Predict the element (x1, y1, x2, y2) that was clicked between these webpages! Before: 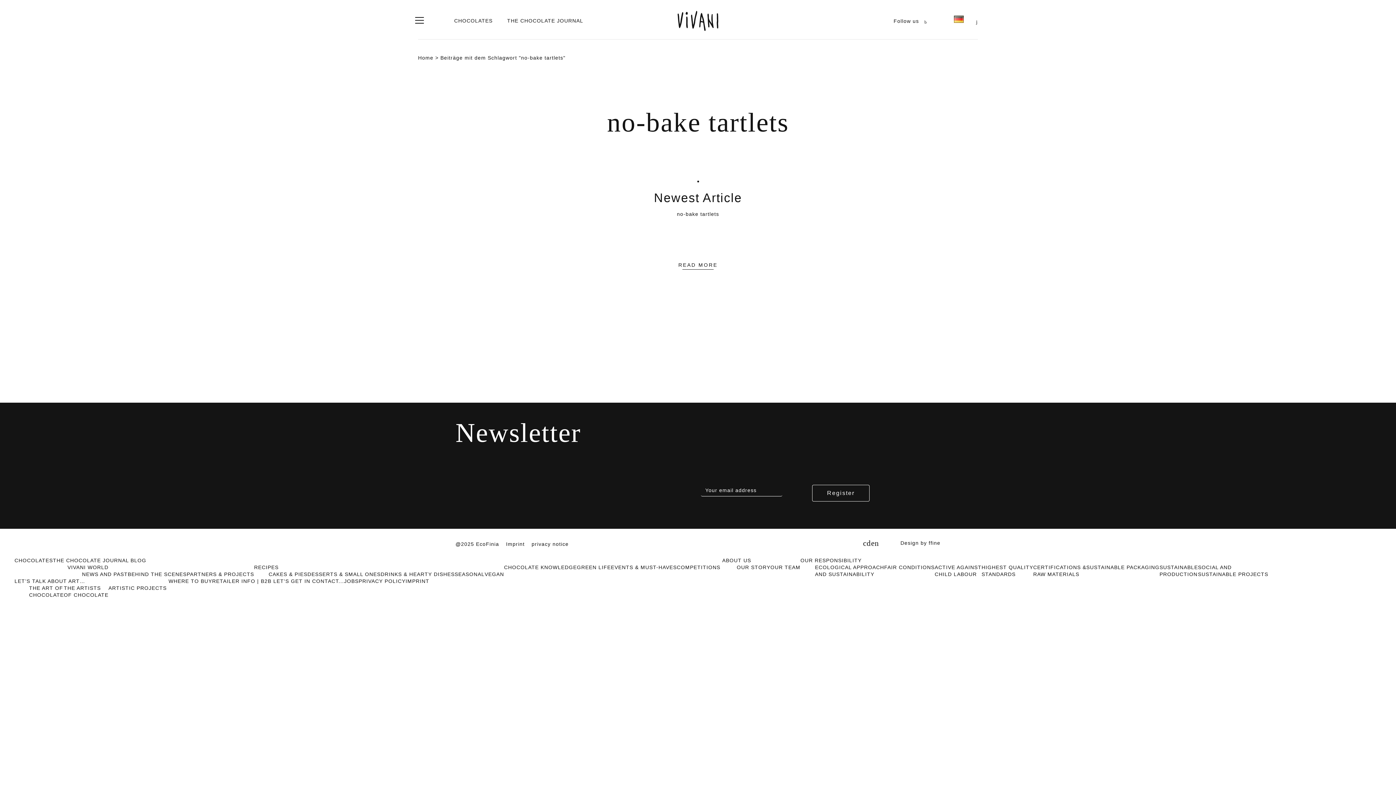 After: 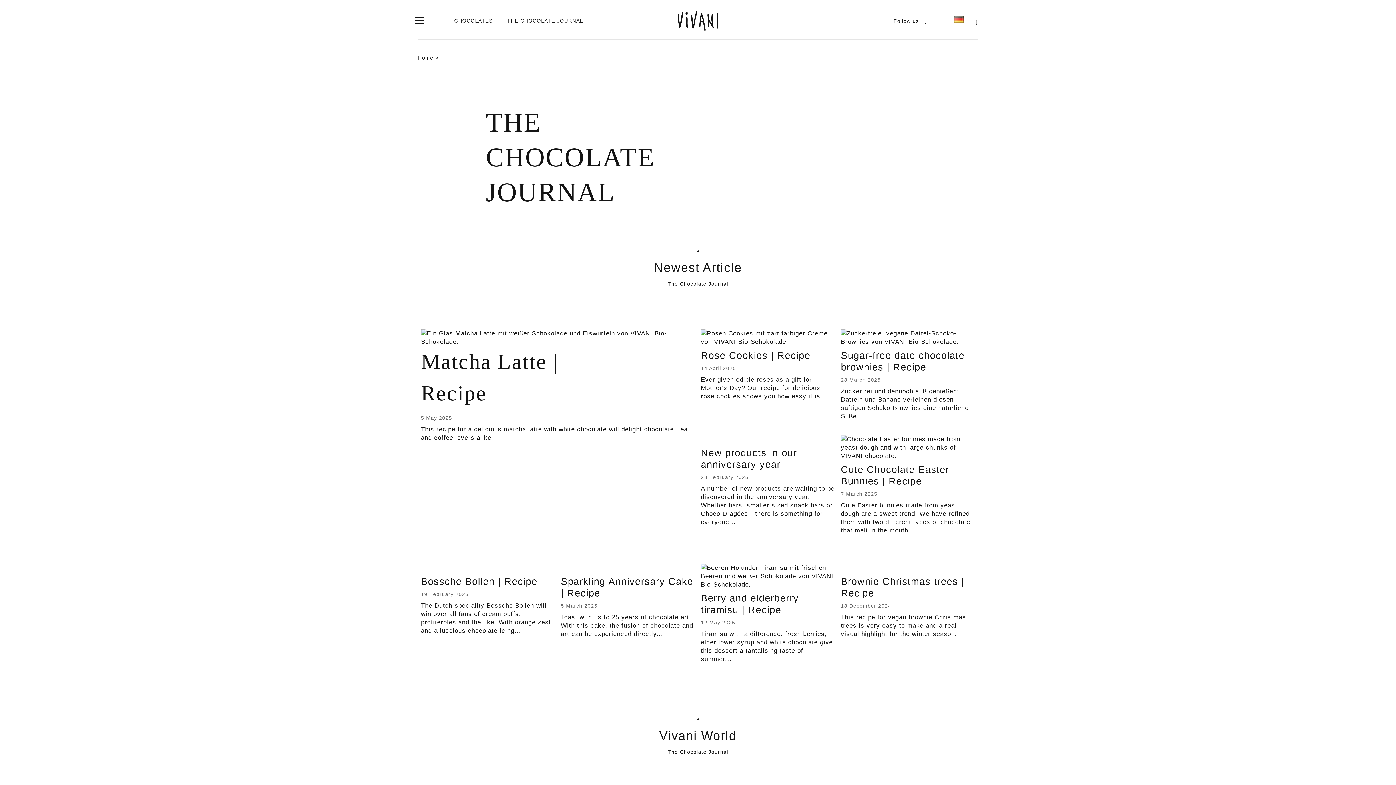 Action: bbox: (507, 17, 583, 23) label: THE CHOCOLATE JOURNAL